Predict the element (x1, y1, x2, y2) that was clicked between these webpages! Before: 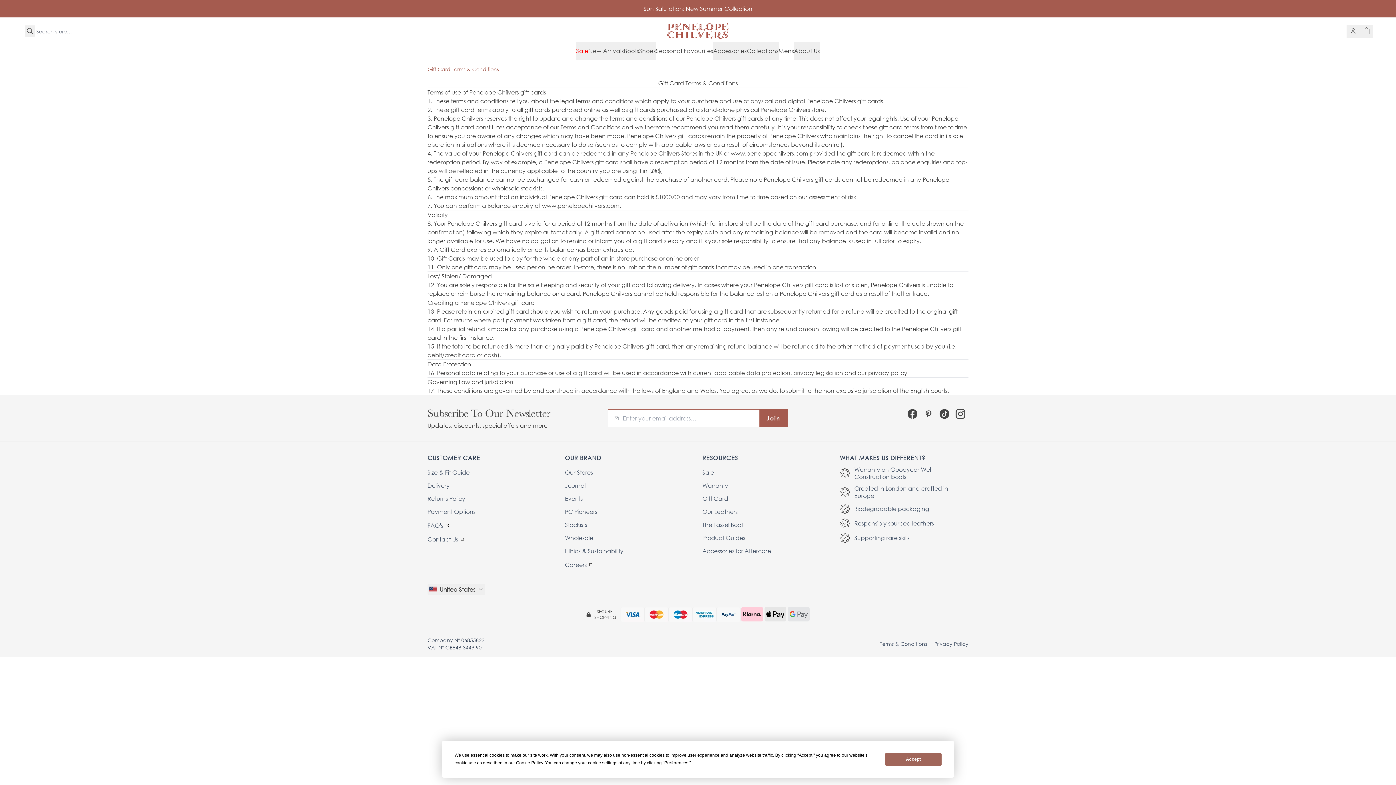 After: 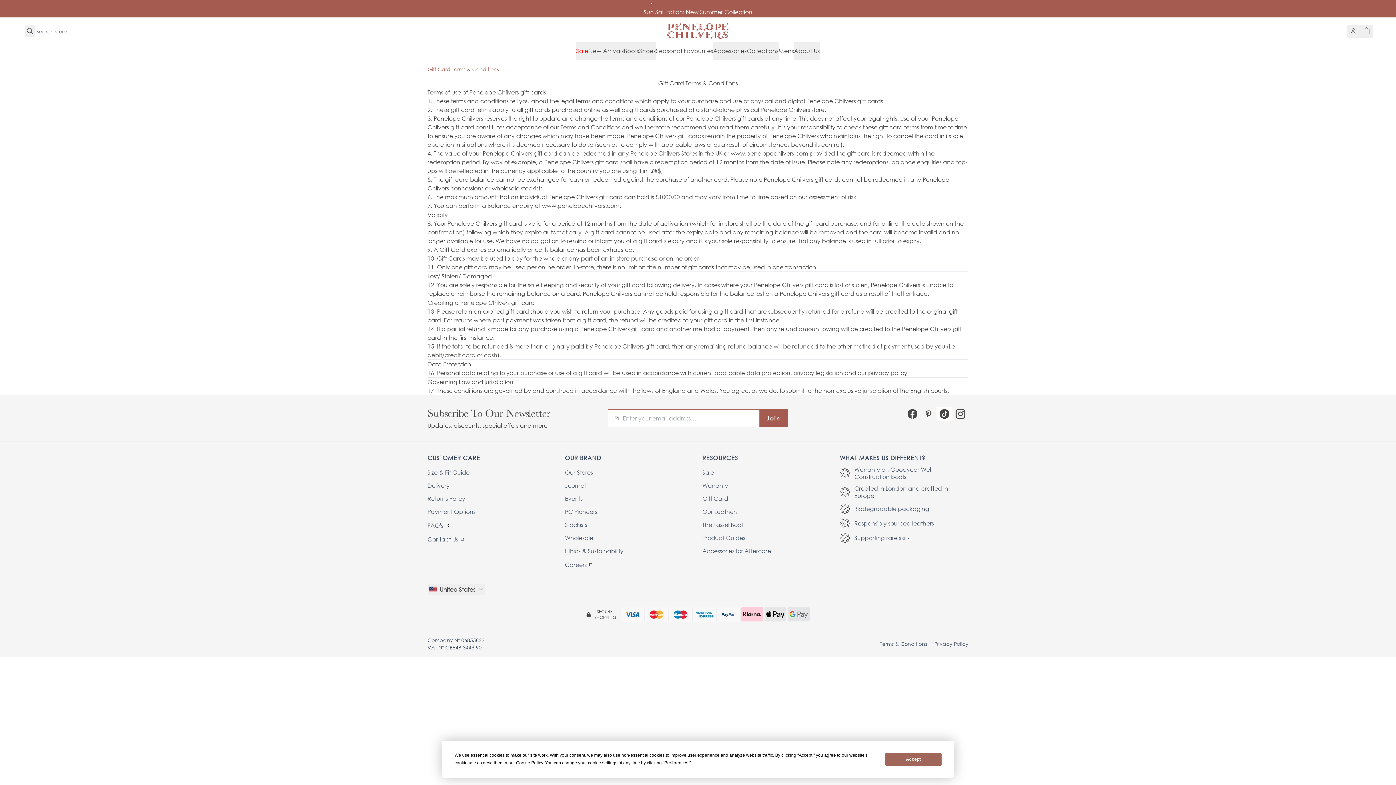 Action: bbox: (936, 406, 952, 421)